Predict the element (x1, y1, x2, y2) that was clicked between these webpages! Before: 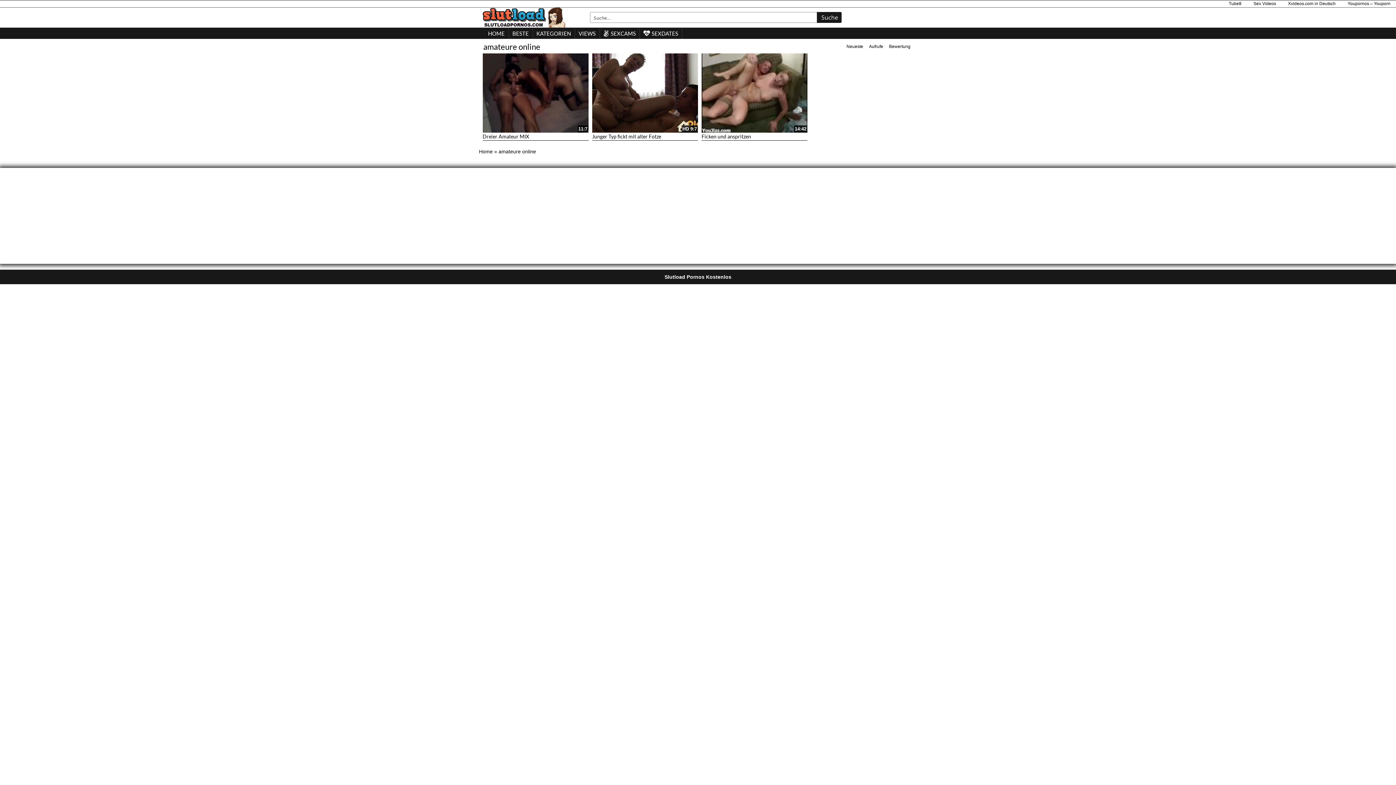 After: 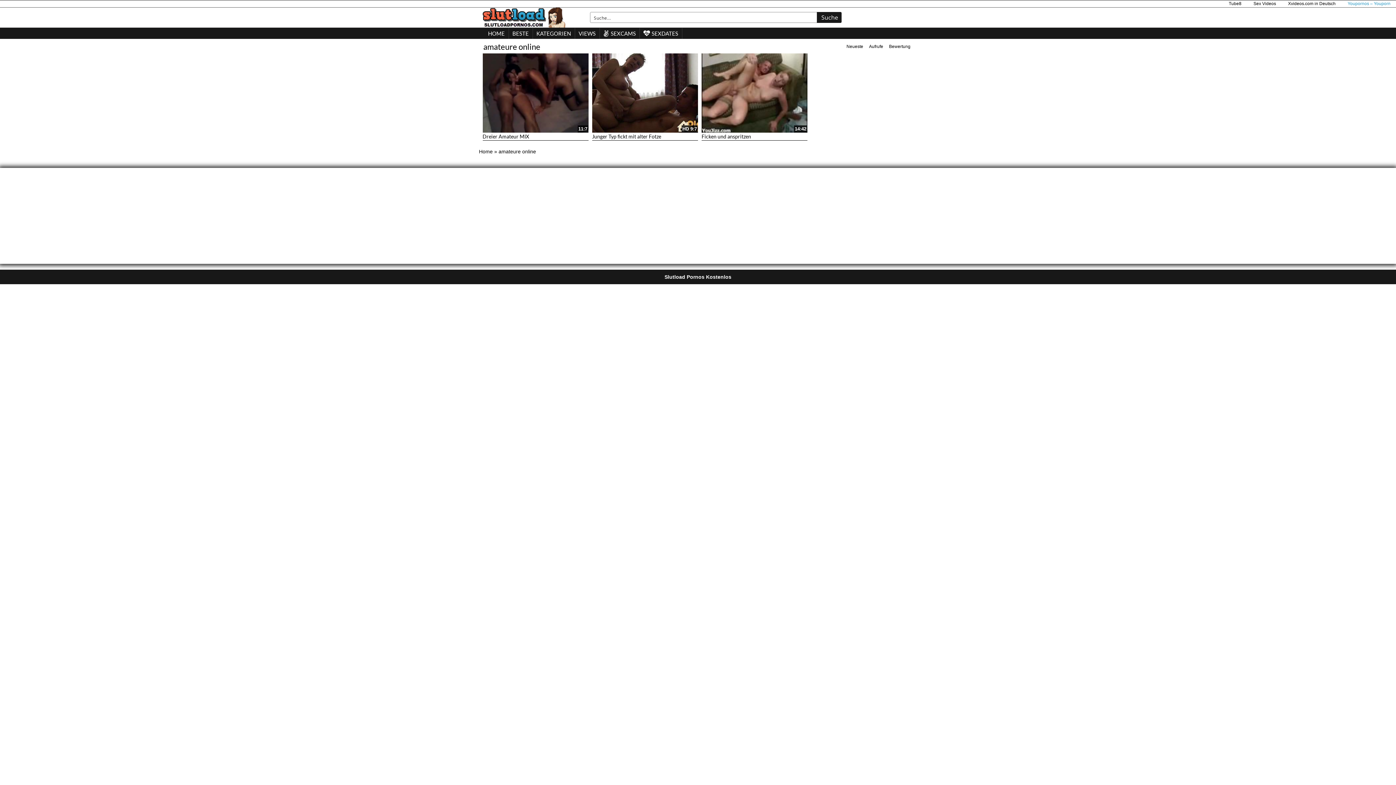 Action: label: Youpornos – Youporn bbox: (1342, 2, 1396, 4)